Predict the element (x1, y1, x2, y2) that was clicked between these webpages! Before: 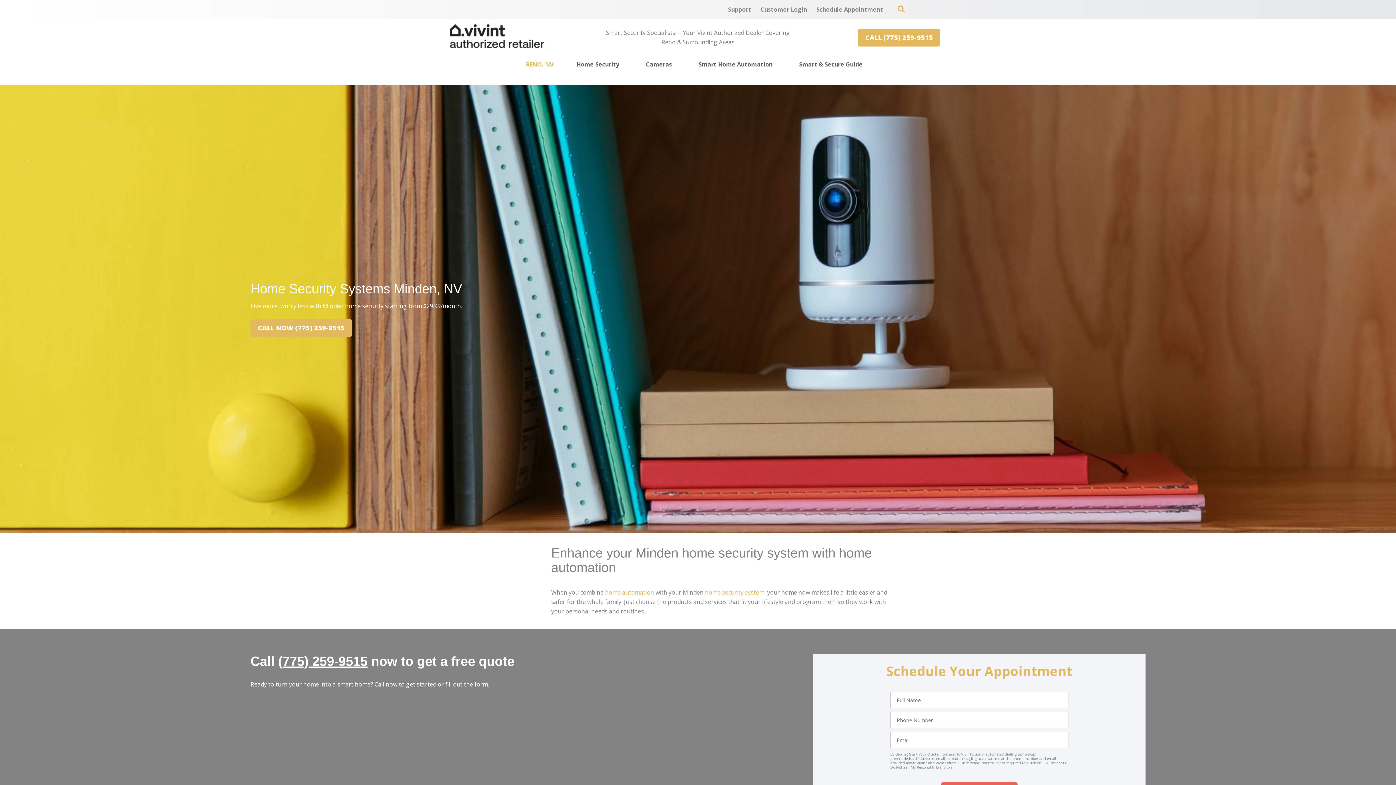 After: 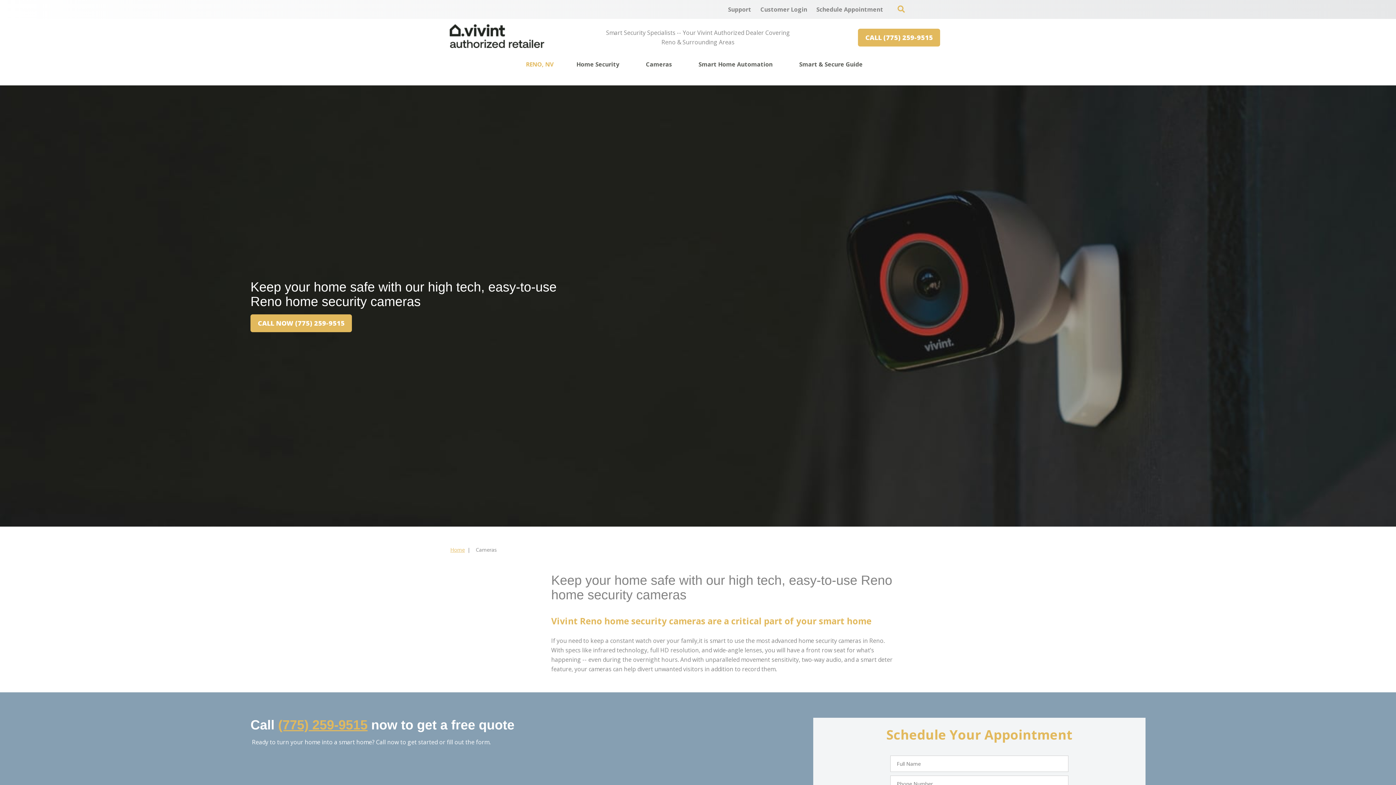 Action: bbox: (645, 56, 672, 72) label: Cameras